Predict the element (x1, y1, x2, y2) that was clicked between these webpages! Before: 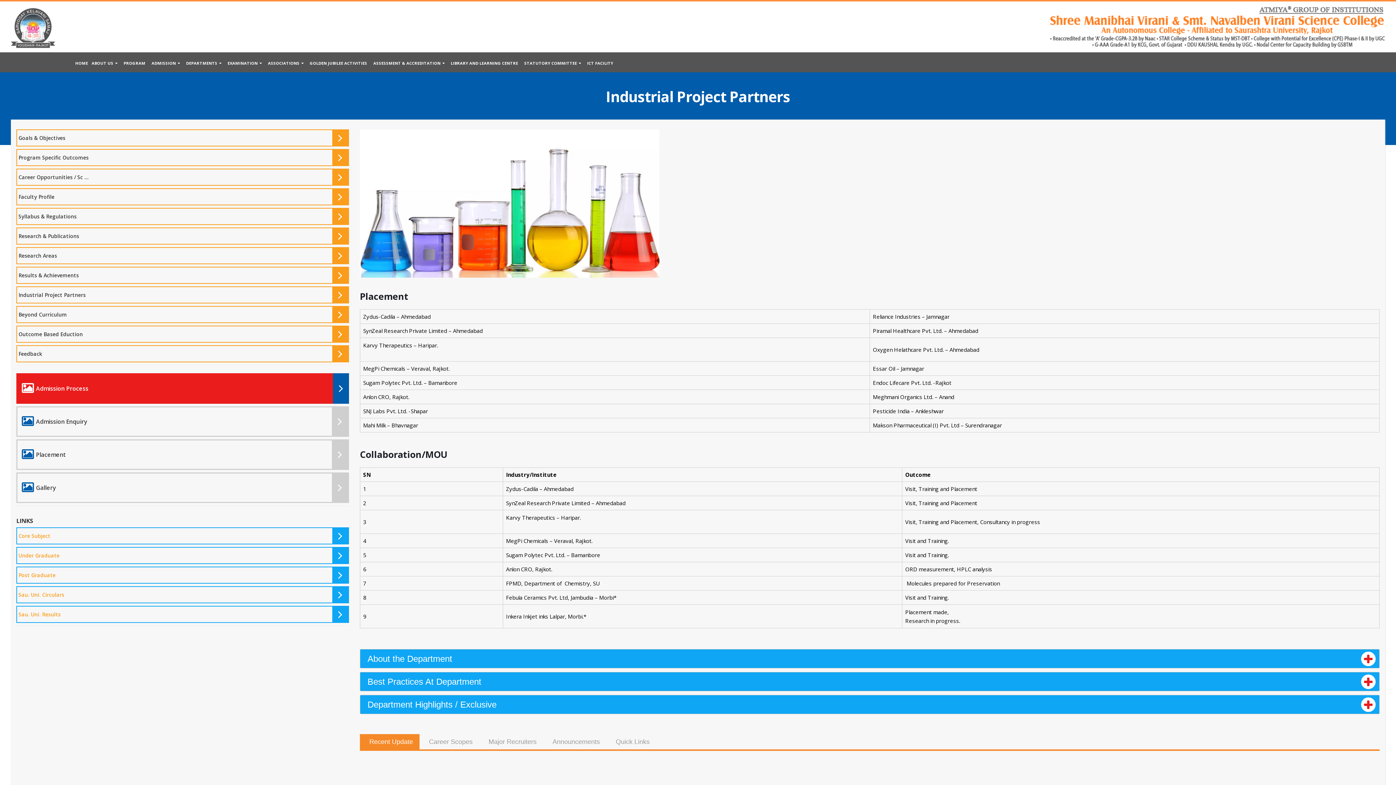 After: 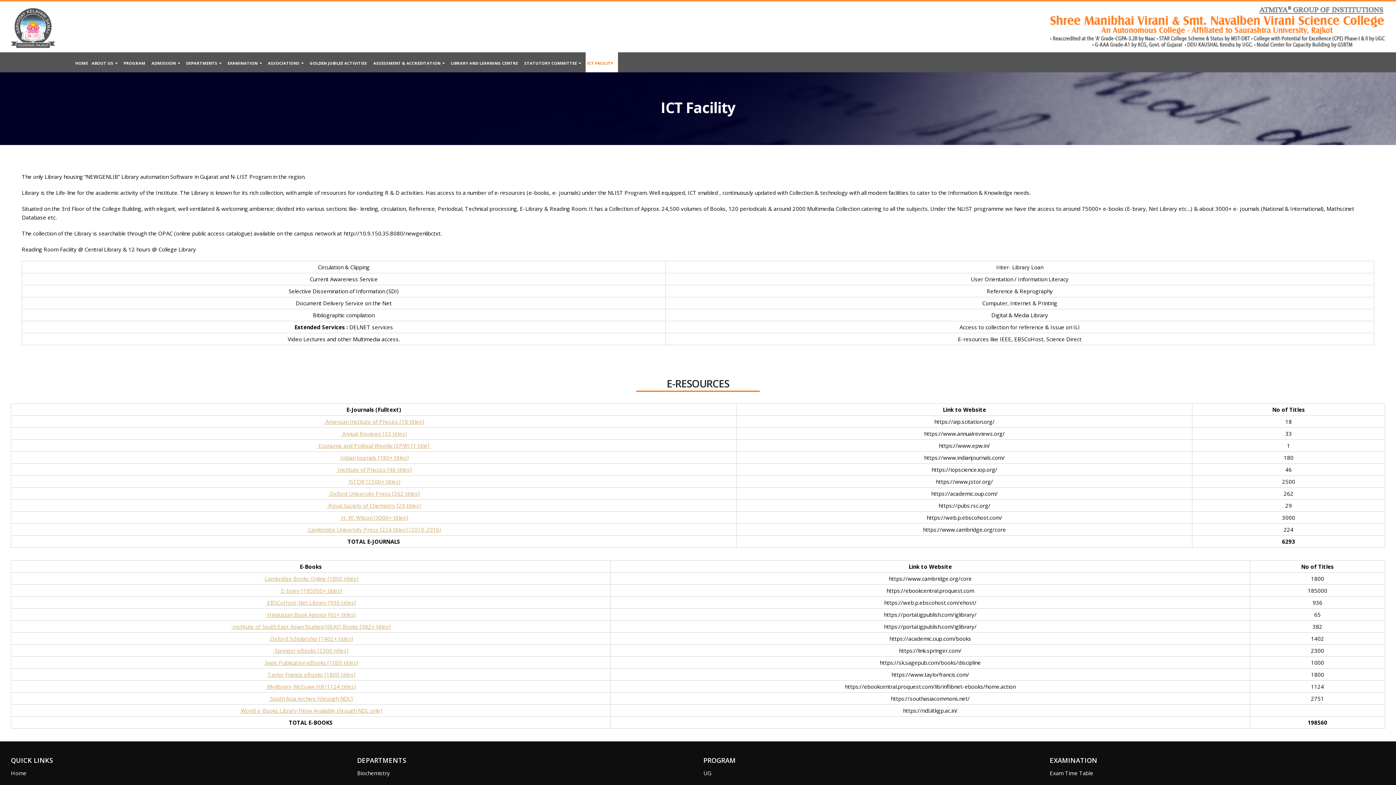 Action: label: ICT FACILITY bbox: (585, 52, 618, 72)